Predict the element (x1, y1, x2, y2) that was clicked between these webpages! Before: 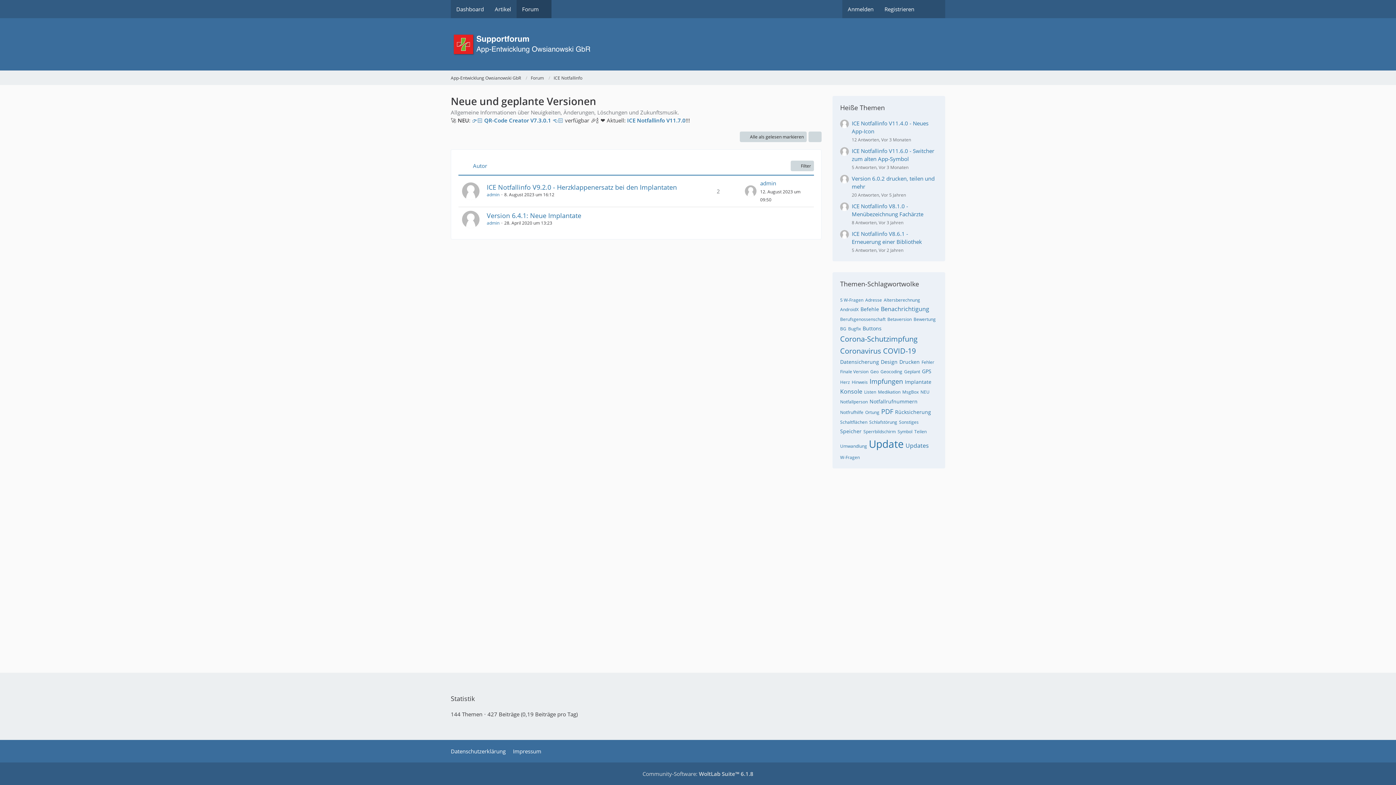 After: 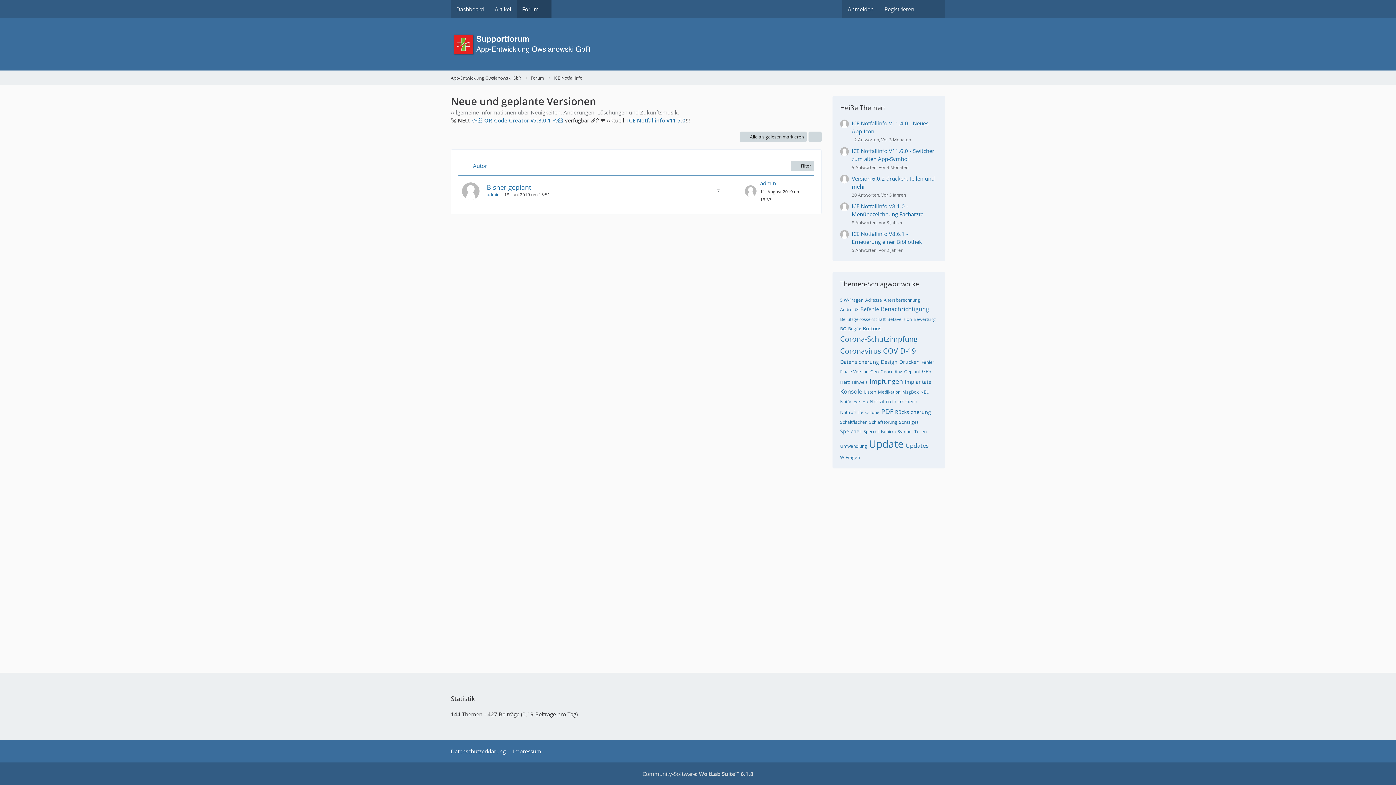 Action: label: Geplant bbox: (904, 368, 920, 374)